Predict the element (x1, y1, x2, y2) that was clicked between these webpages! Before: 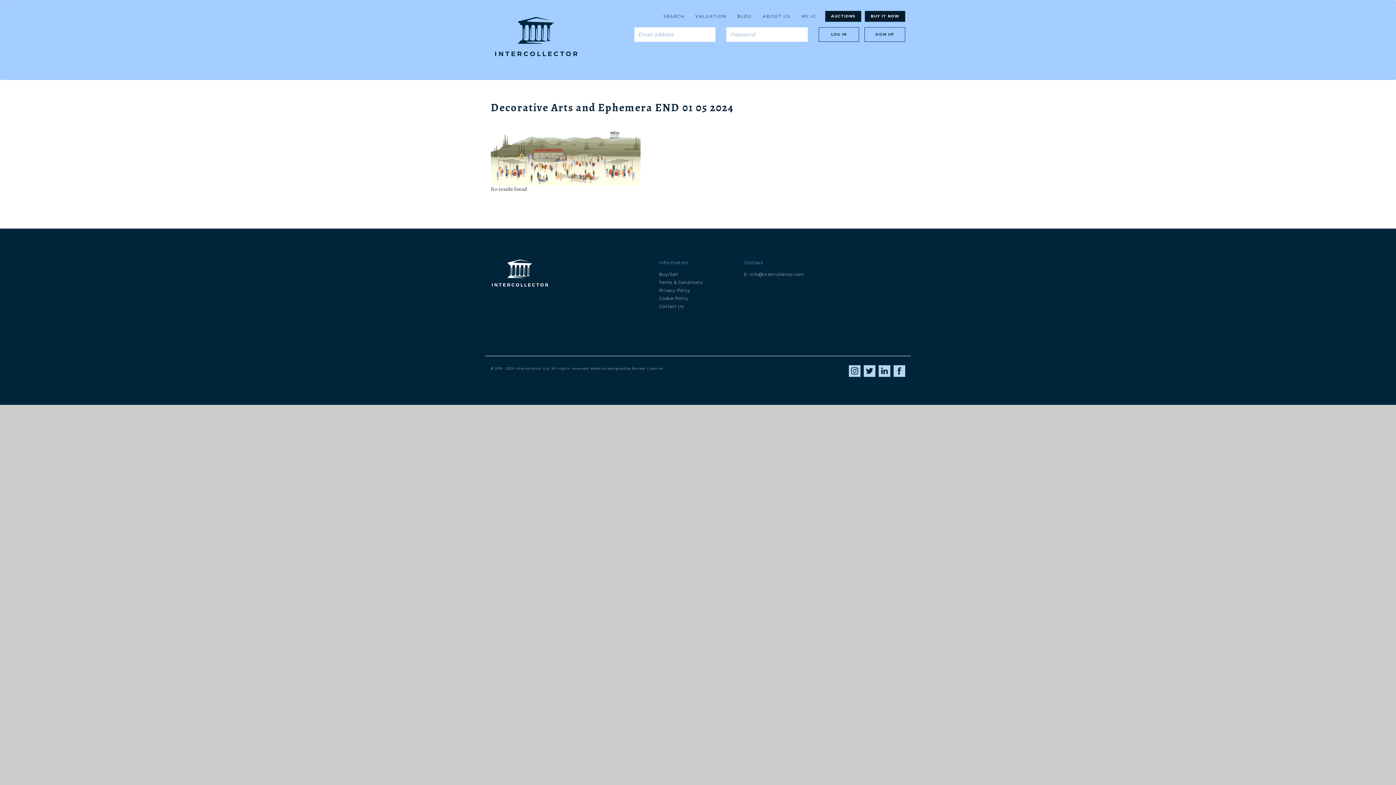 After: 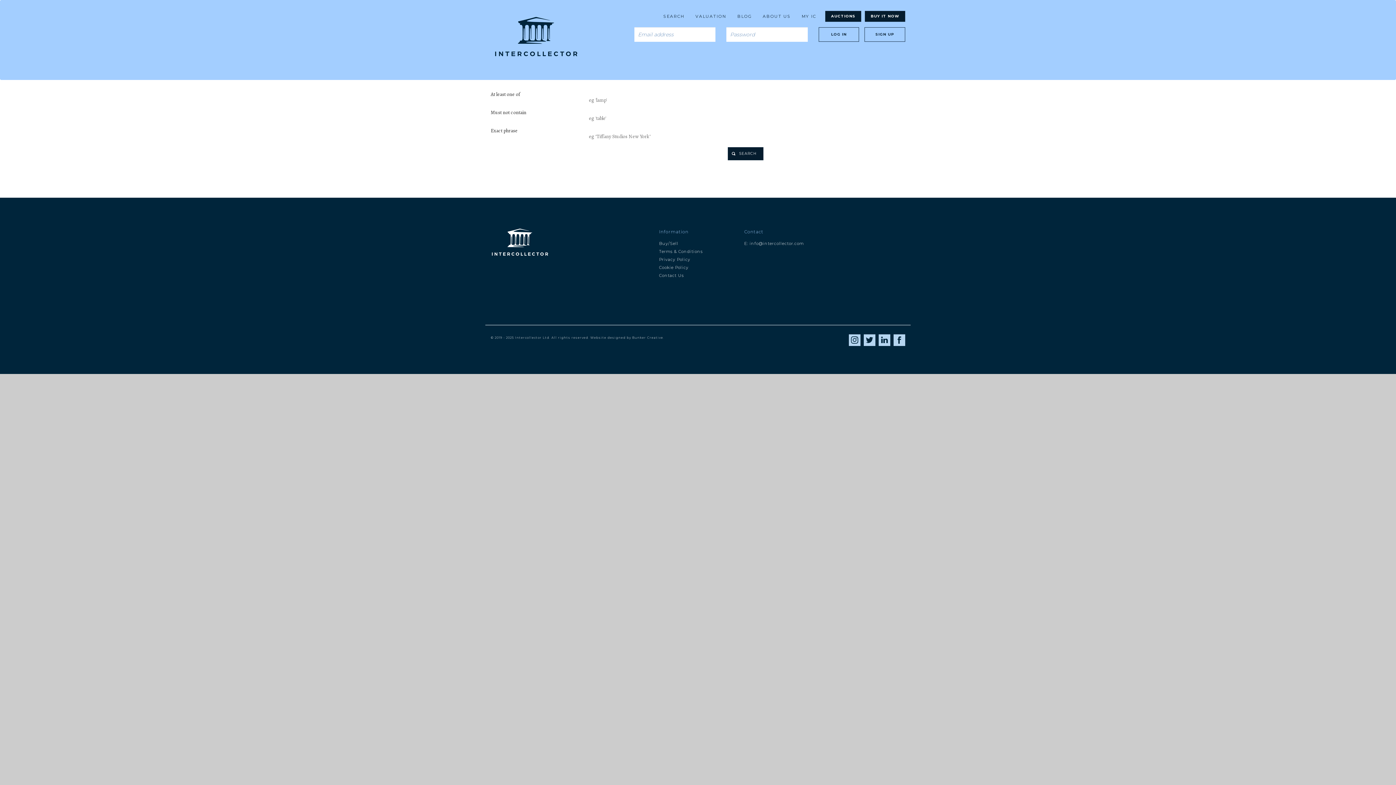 Action: bbox: (658, 7, 690, 25) label: SEARCH